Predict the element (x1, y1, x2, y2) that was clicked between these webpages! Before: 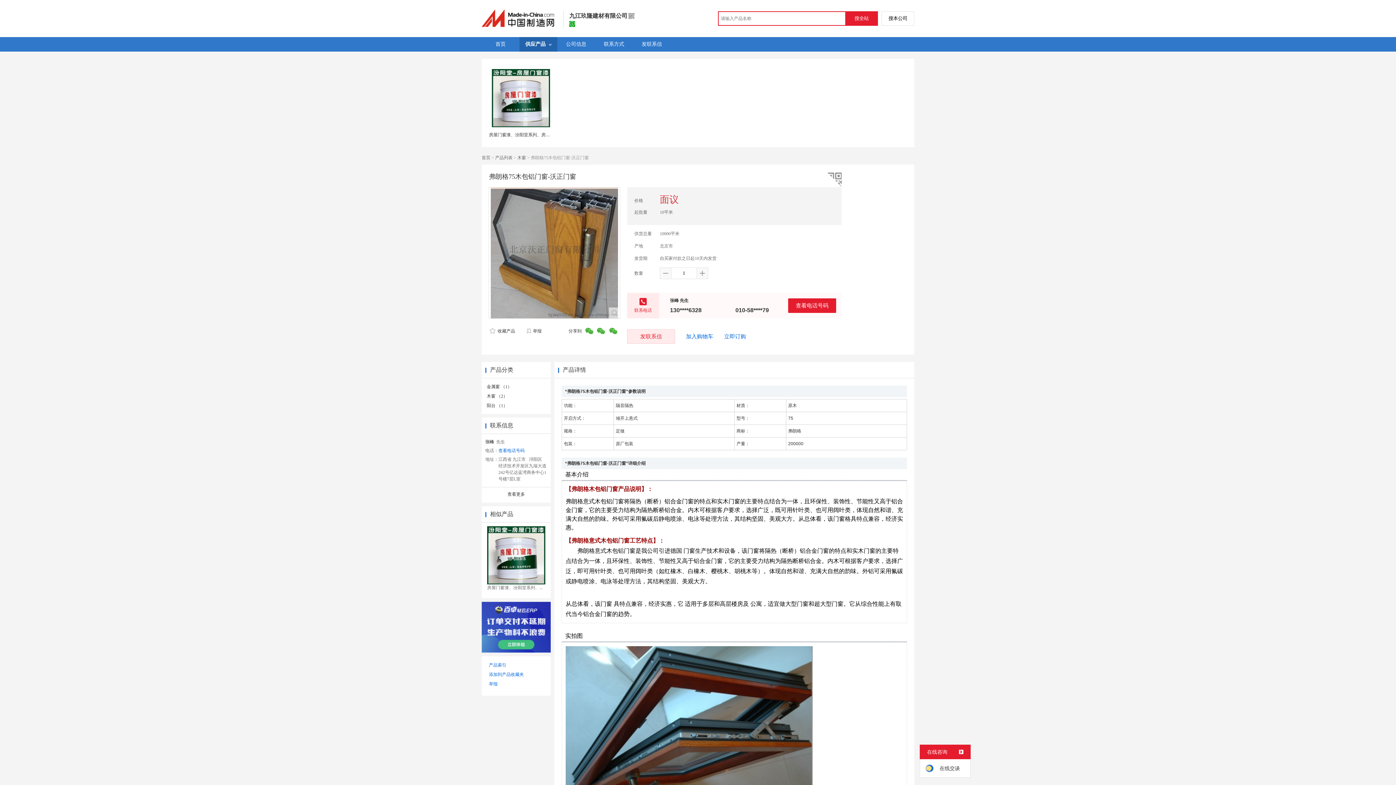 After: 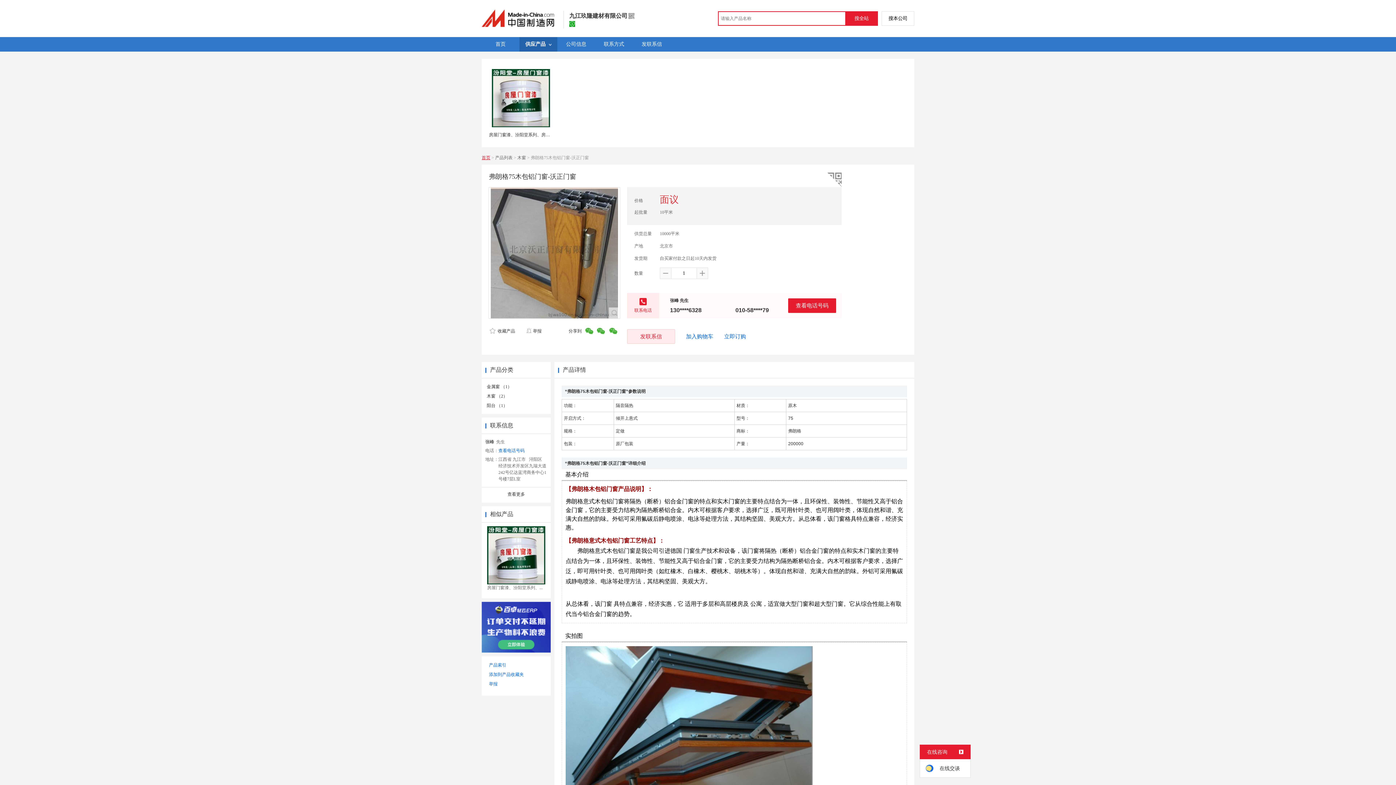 Action: bbox: (481, 155, 490, 160) label: 首页